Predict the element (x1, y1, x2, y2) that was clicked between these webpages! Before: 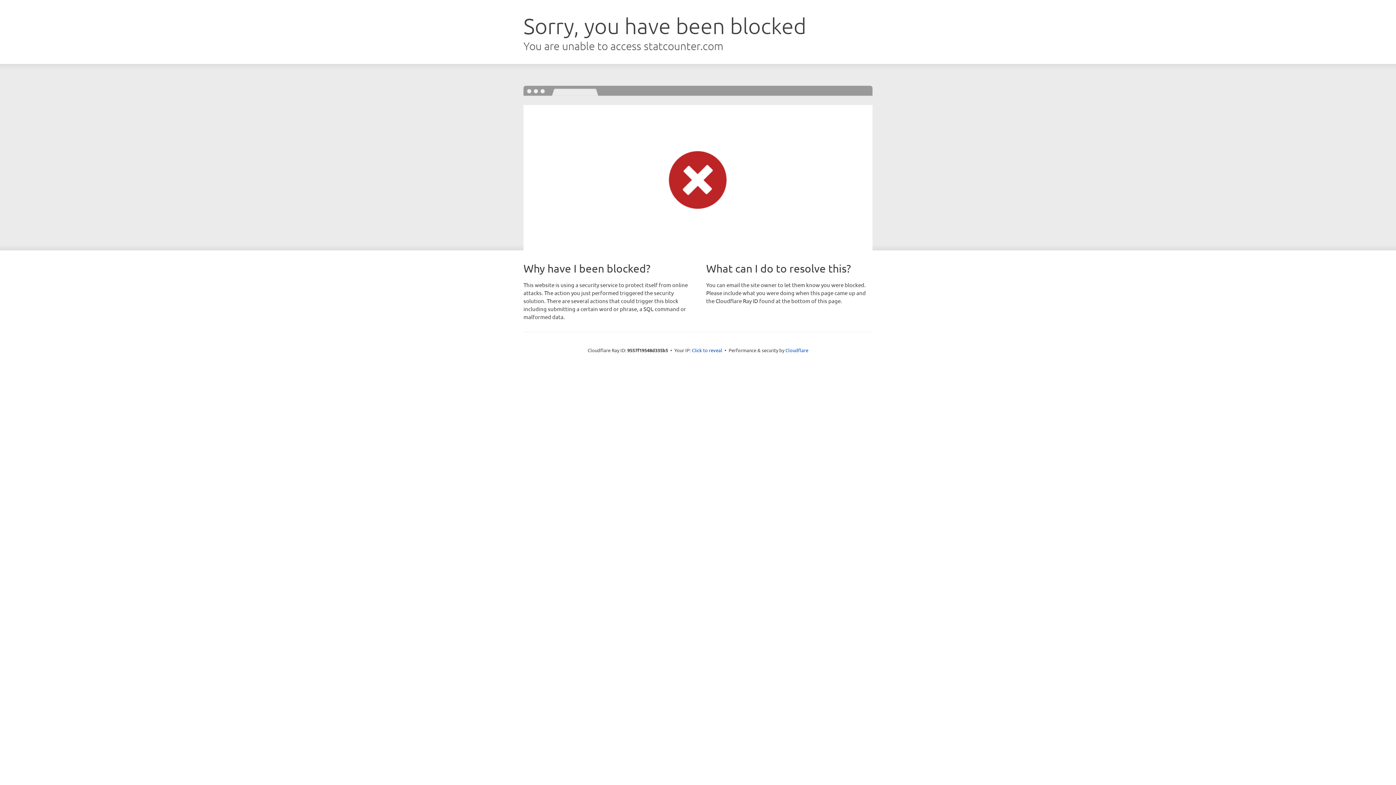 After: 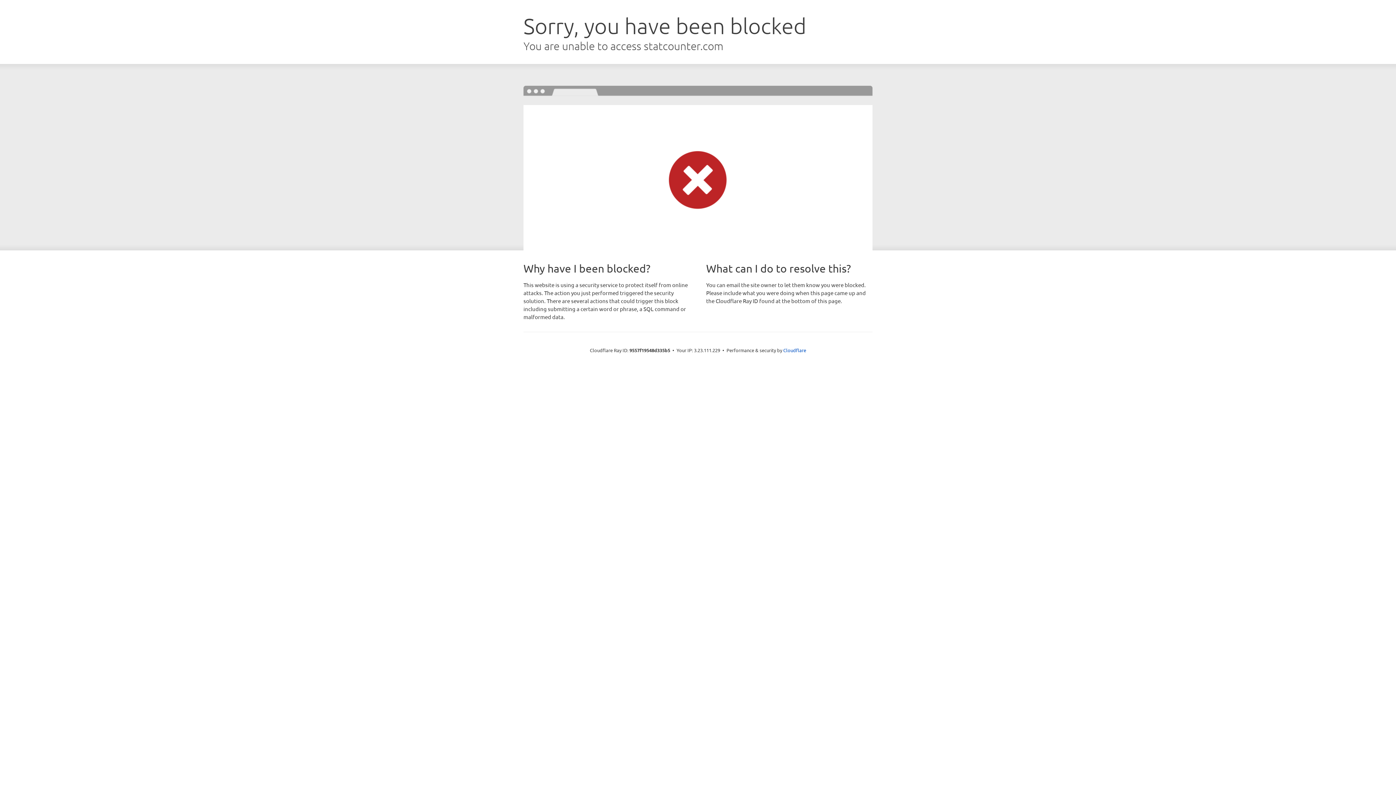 Action: label: Click to reveal bbox: (692, 346, 722, 353)